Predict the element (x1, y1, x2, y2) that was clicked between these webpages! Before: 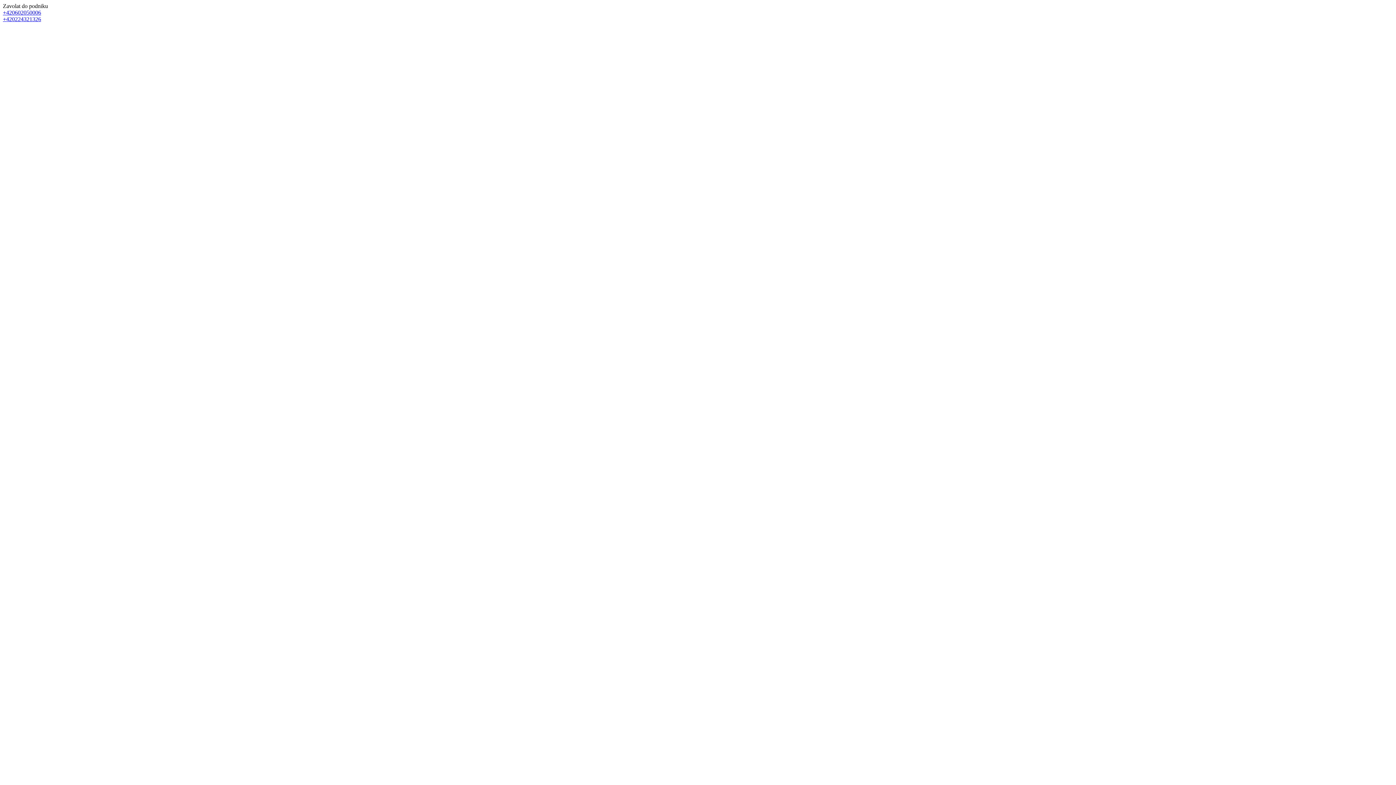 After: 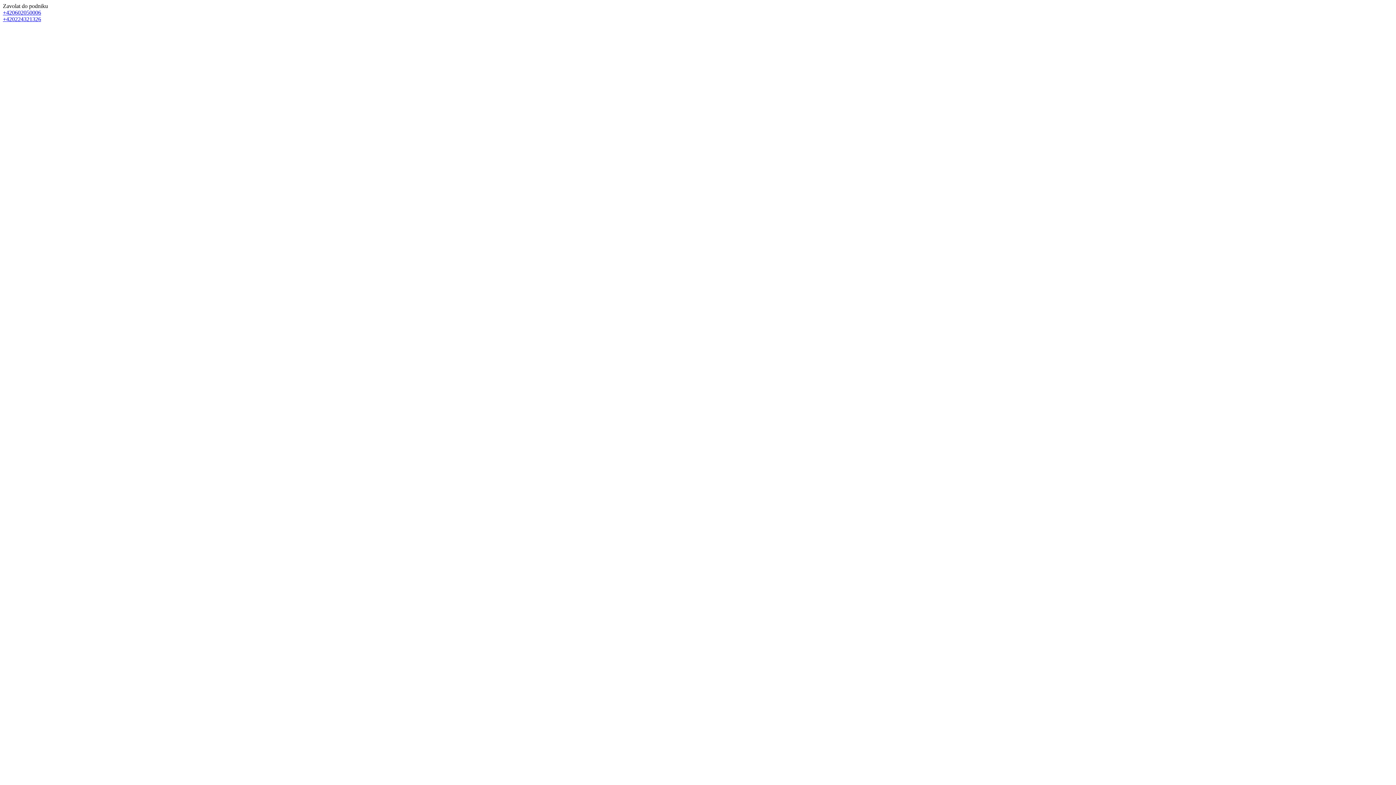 Action: bbox: (2, 16, 41, 22) label: +420224321326